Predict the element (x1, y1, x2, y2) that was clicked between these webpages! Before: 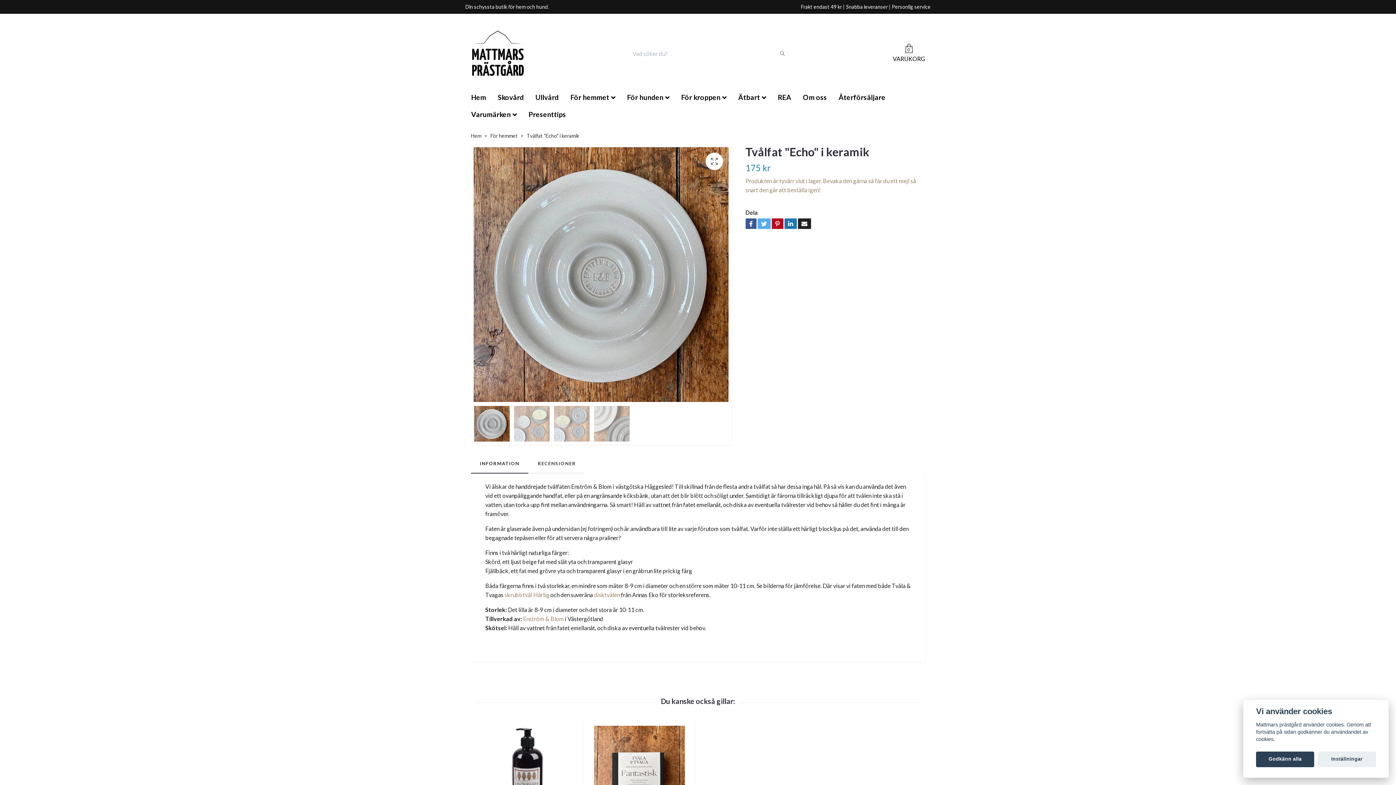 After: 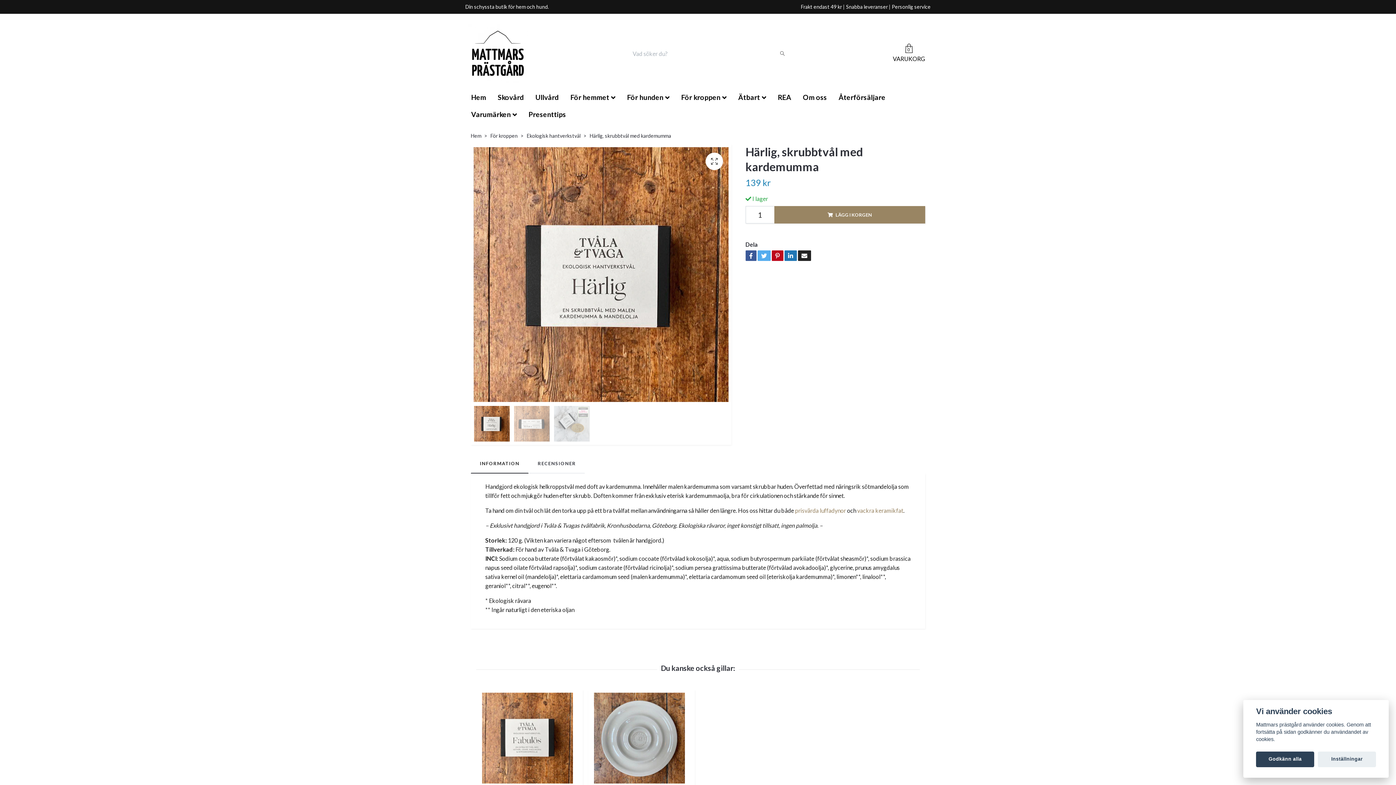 Action: label: skrubbtvål Härlig  bbox: (504, 591, 550, 598)